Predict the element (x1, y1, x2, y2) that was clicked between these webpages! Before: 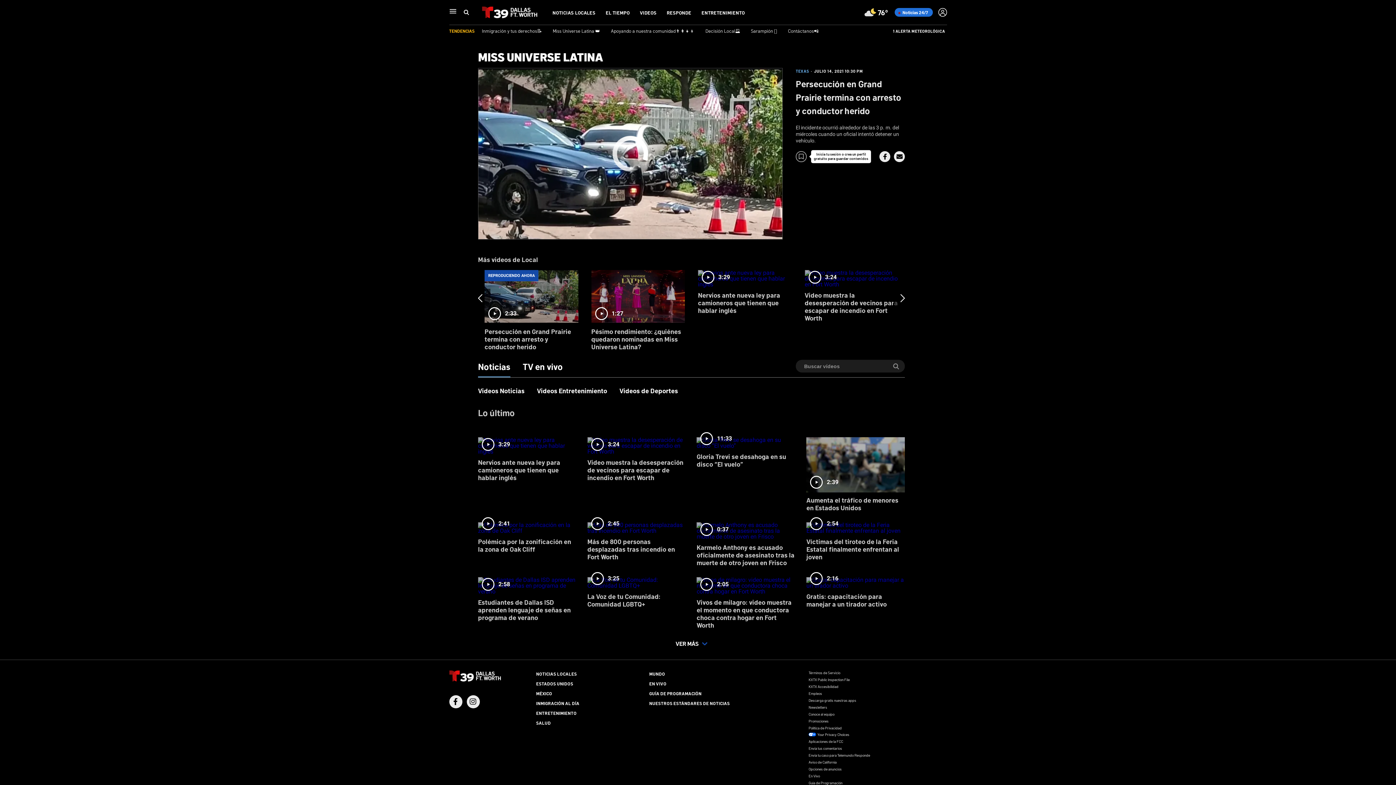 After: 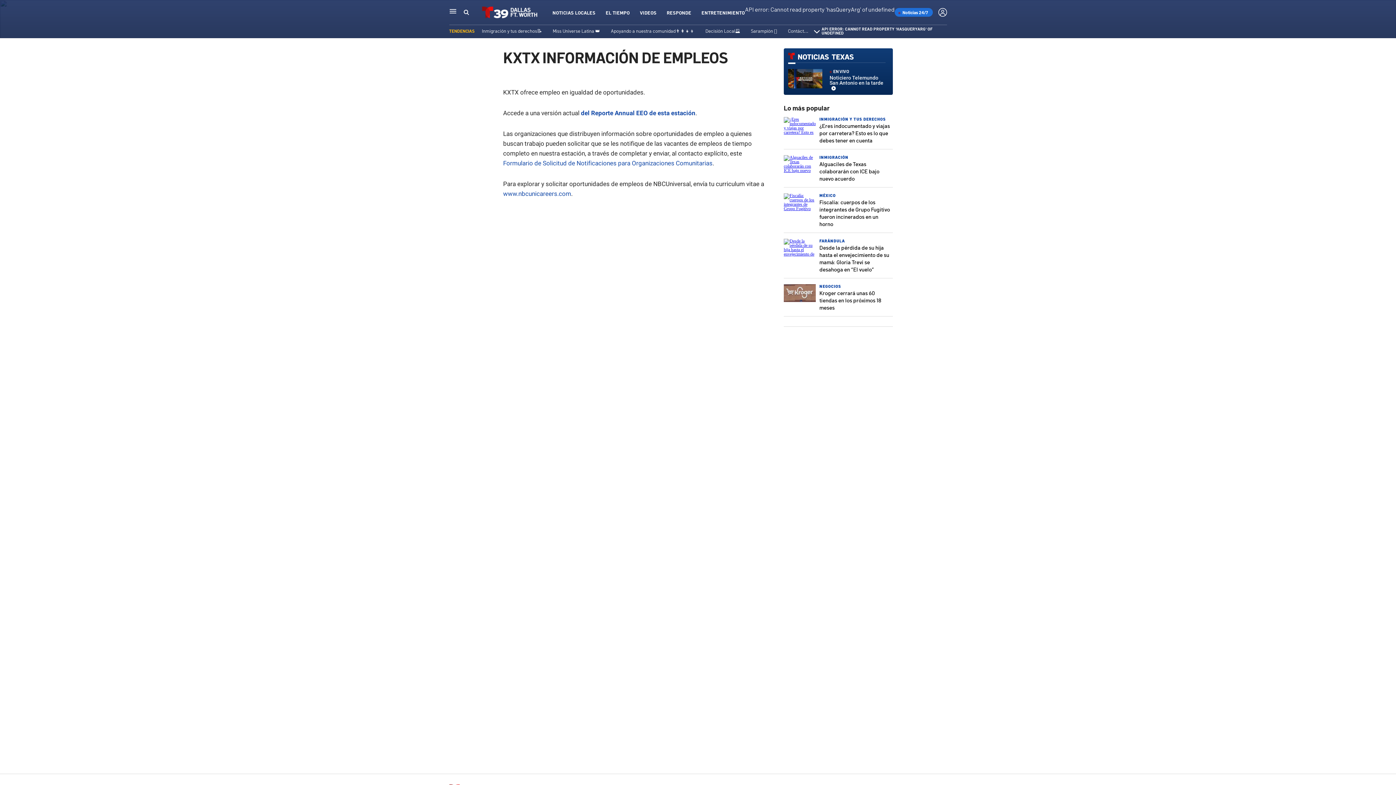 Action: label: Empleos bbox: (808, 691, 822, 696)